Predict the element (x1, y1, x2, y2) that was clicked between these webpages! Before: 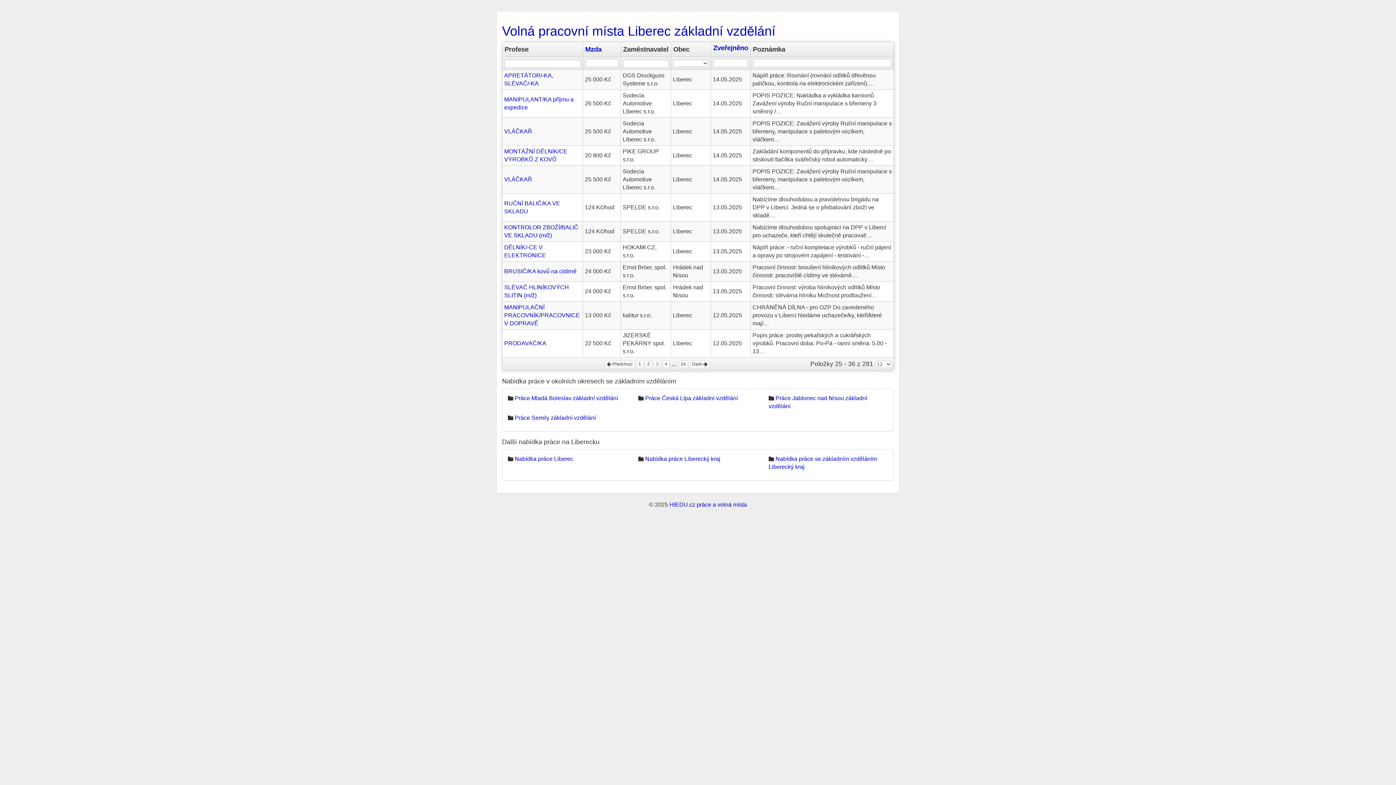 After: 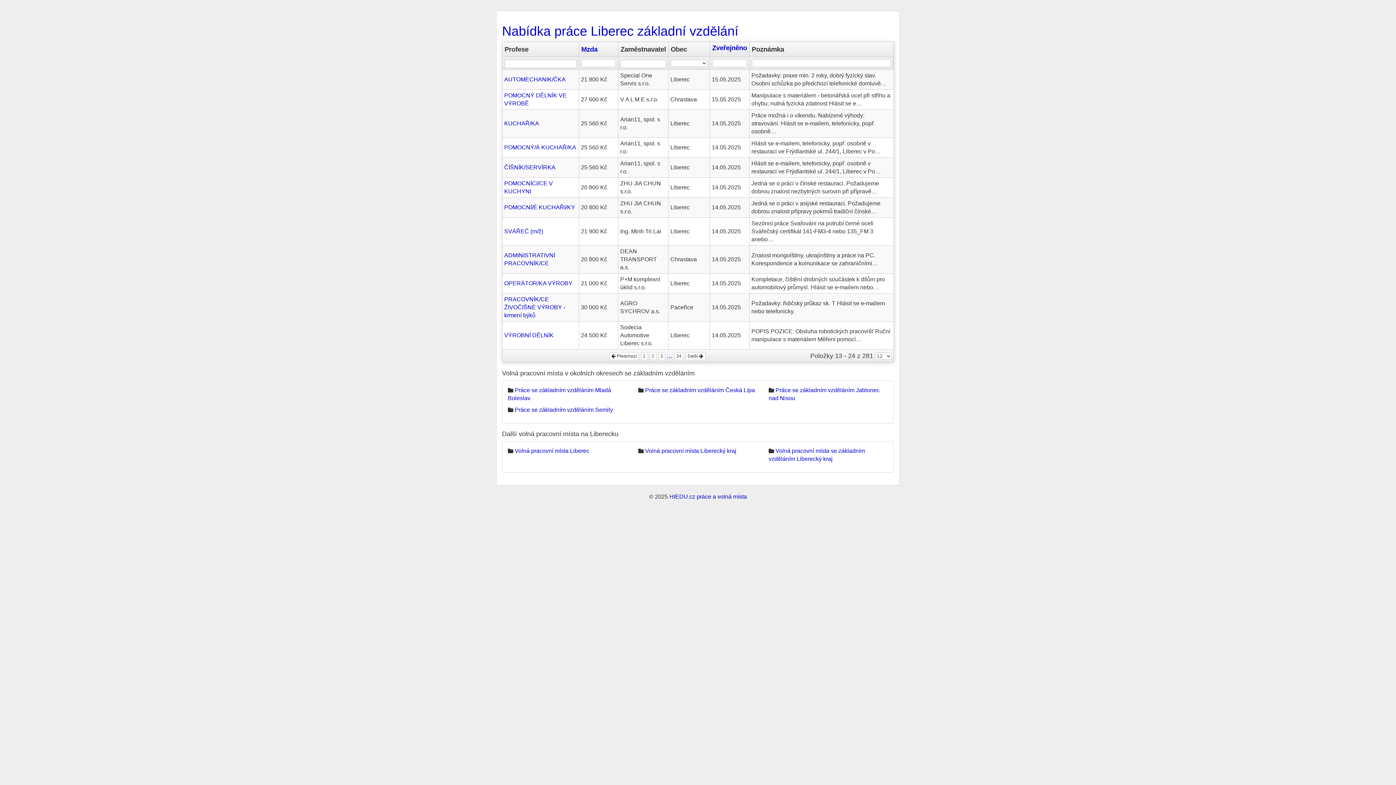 Action: bbox: (645, 360, 652, 368) label: 2